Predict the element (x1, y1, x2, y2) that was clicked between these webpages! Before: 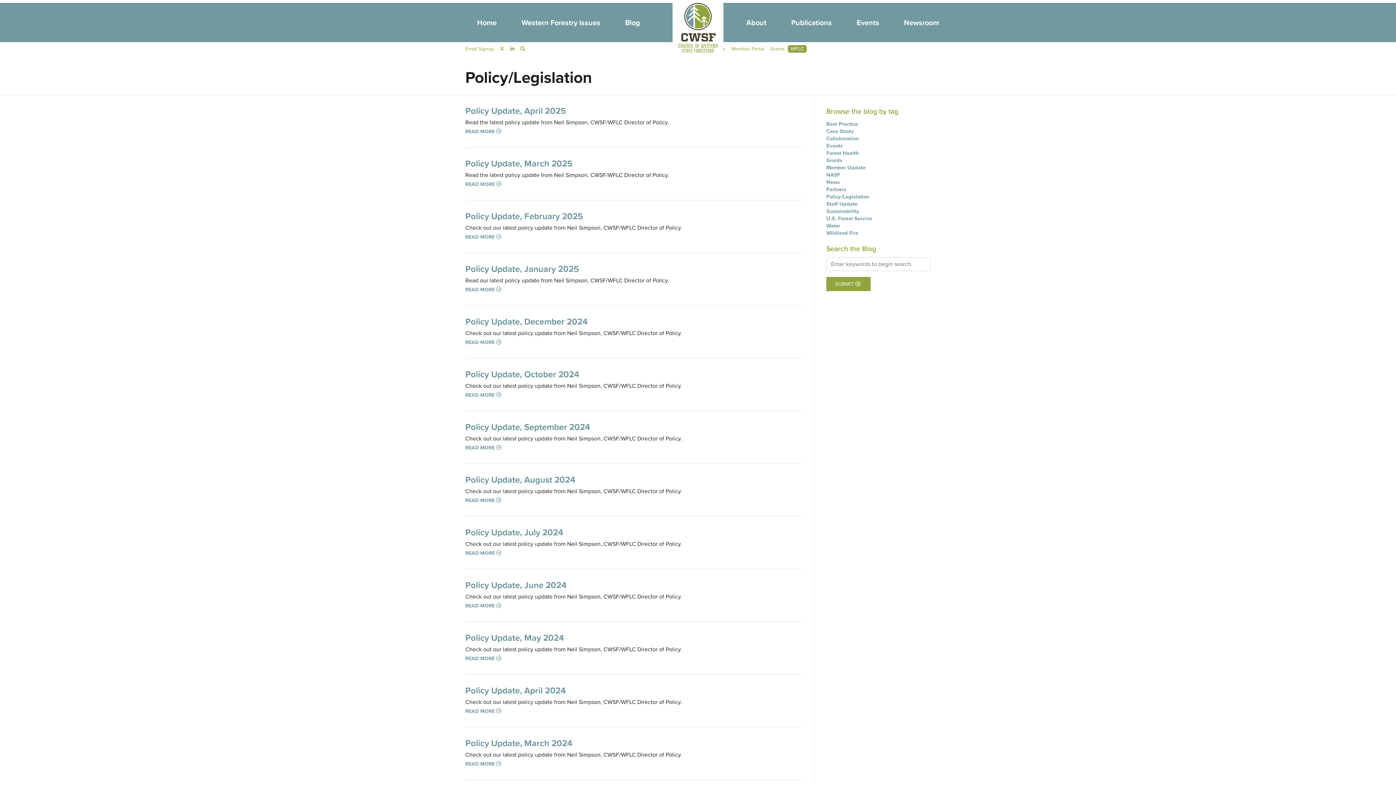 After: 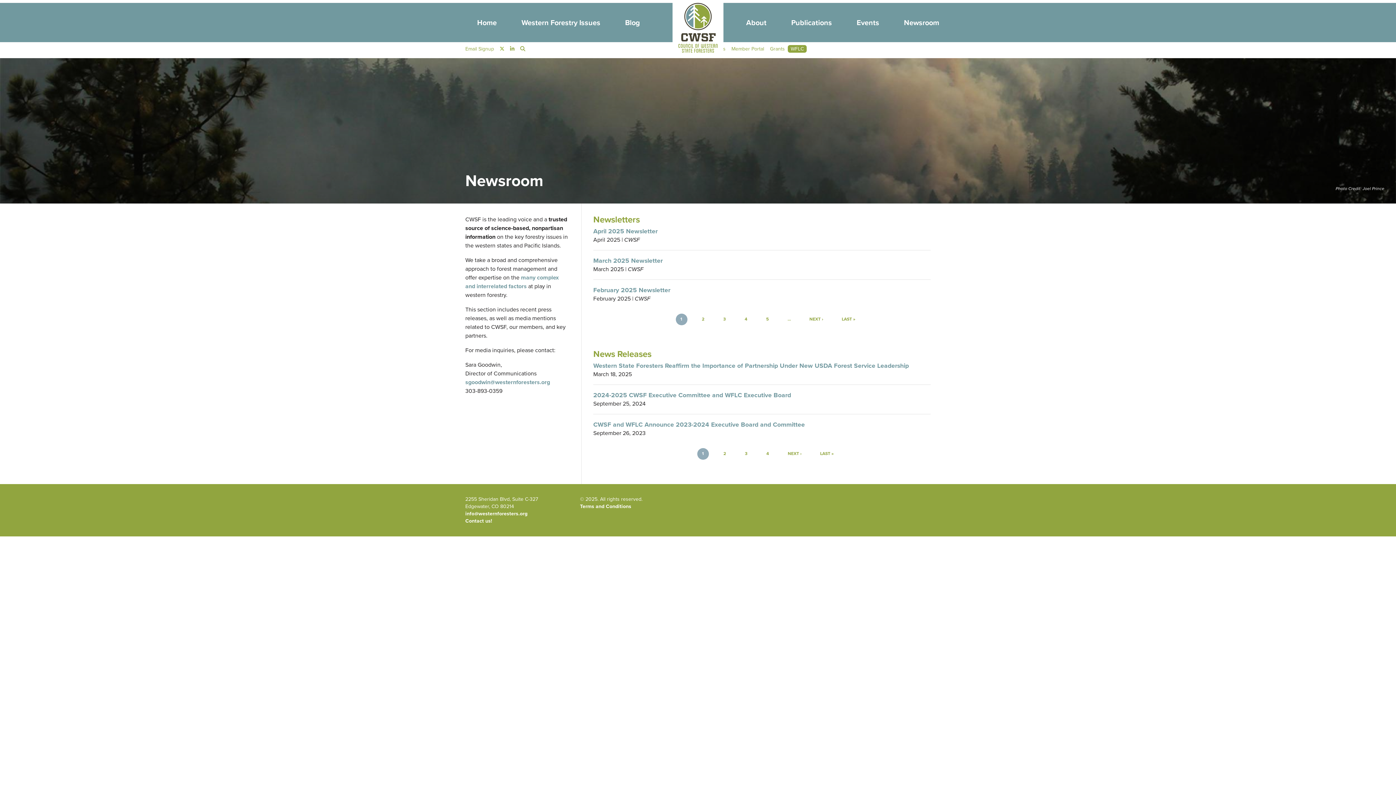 Action: bbox: (892, 8, 939, 30) label: Newsroom